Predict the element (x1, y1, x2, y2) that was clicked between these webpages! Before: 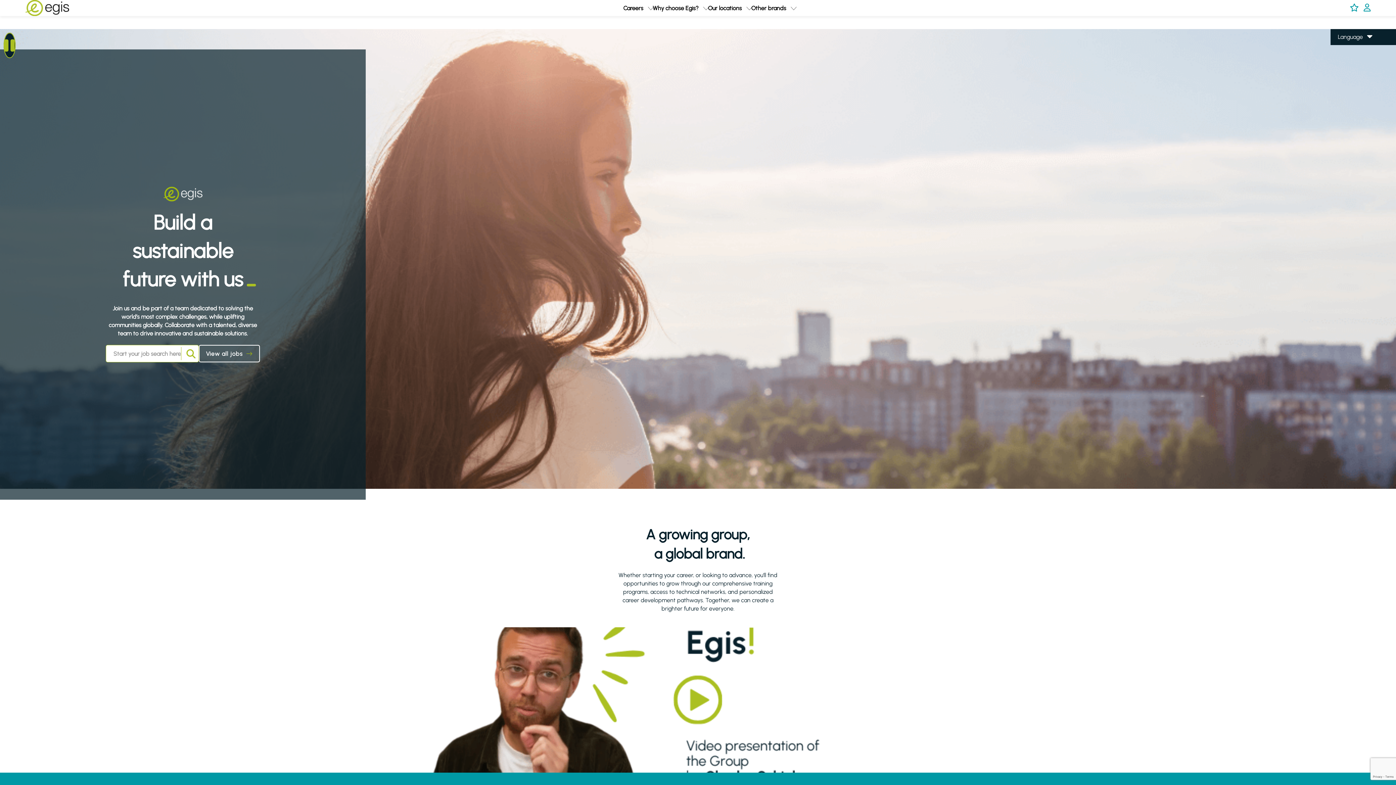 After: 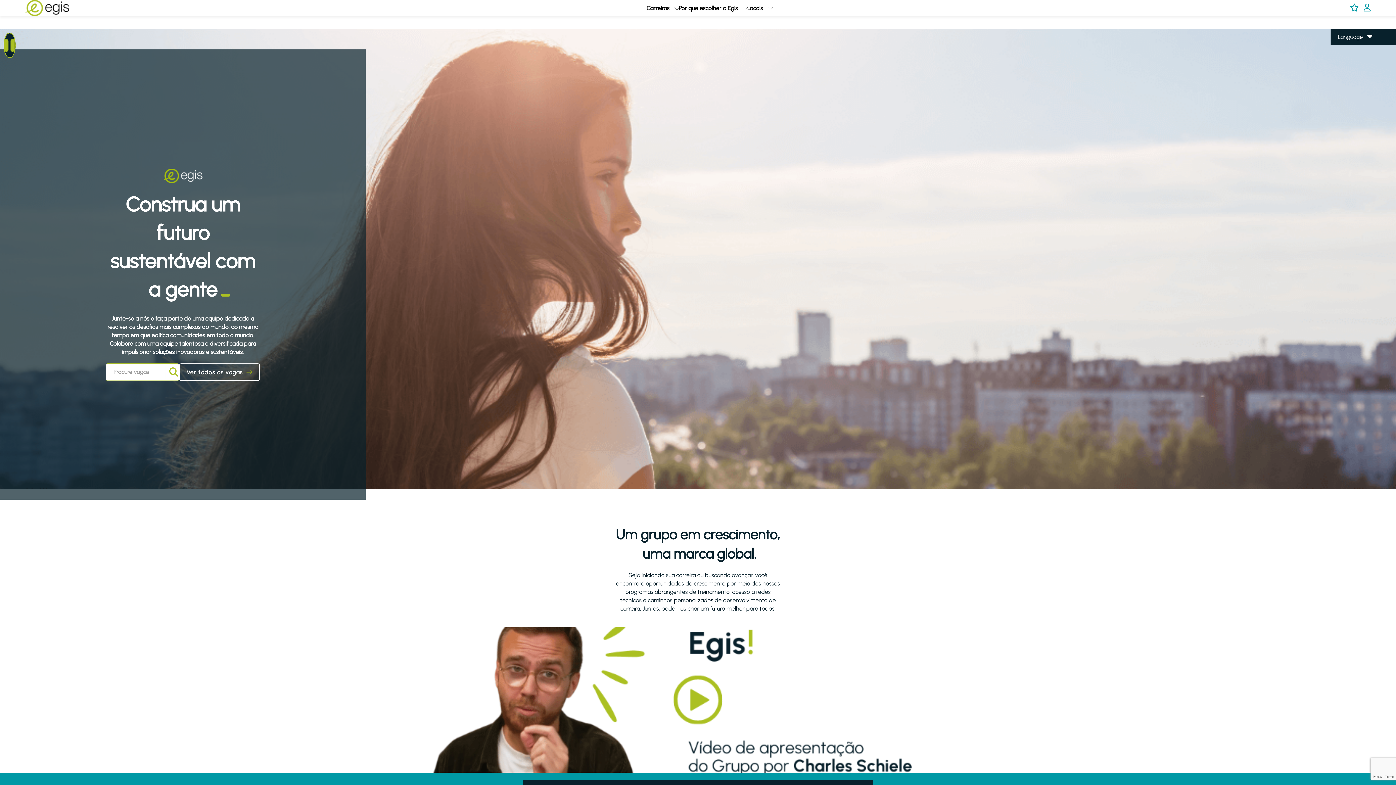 Action: bbox: (1338, 84, 1366, 91) label: Portuguese